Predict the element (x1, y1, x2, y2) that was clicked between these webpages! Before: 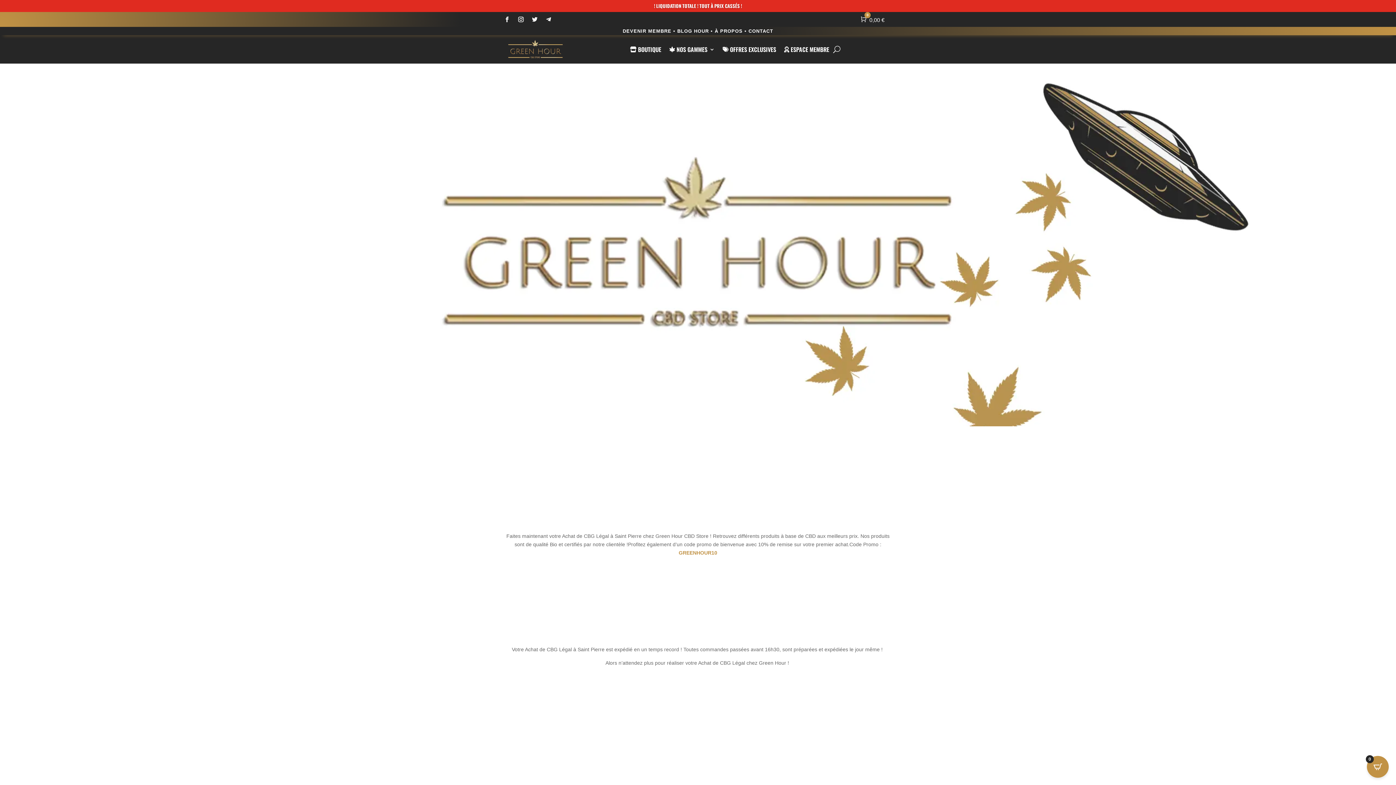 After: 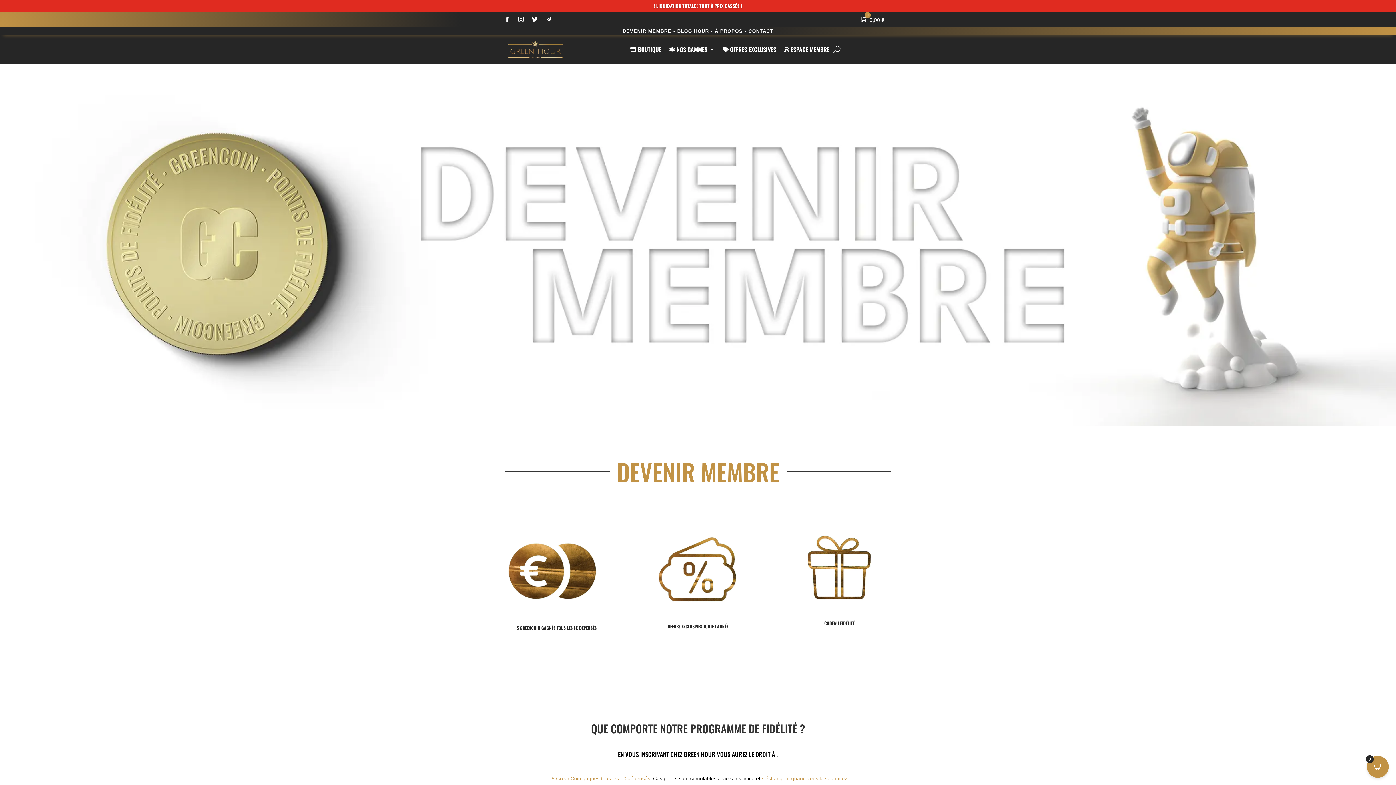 Action: label: DEVENIR MEMBRE bbox: (622, 28, 671, 33)